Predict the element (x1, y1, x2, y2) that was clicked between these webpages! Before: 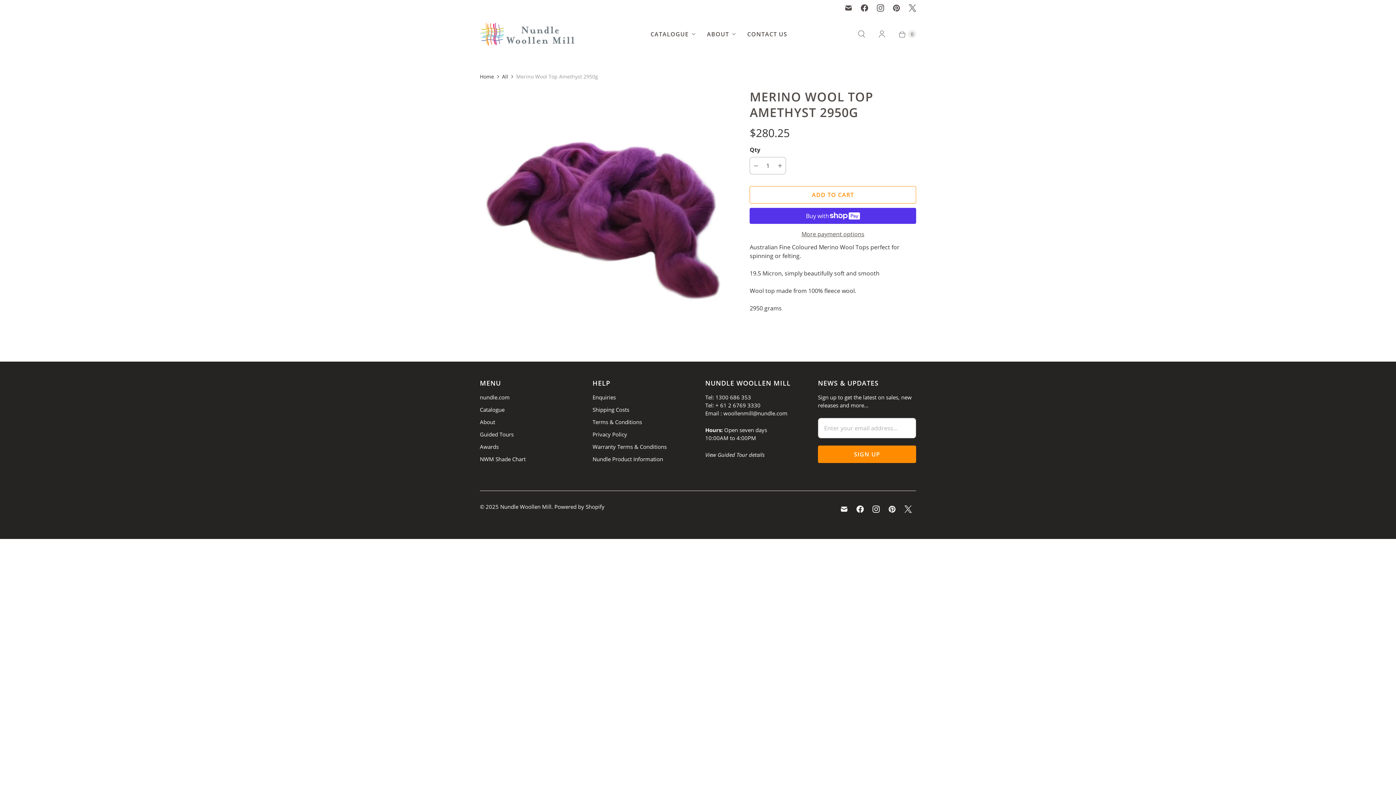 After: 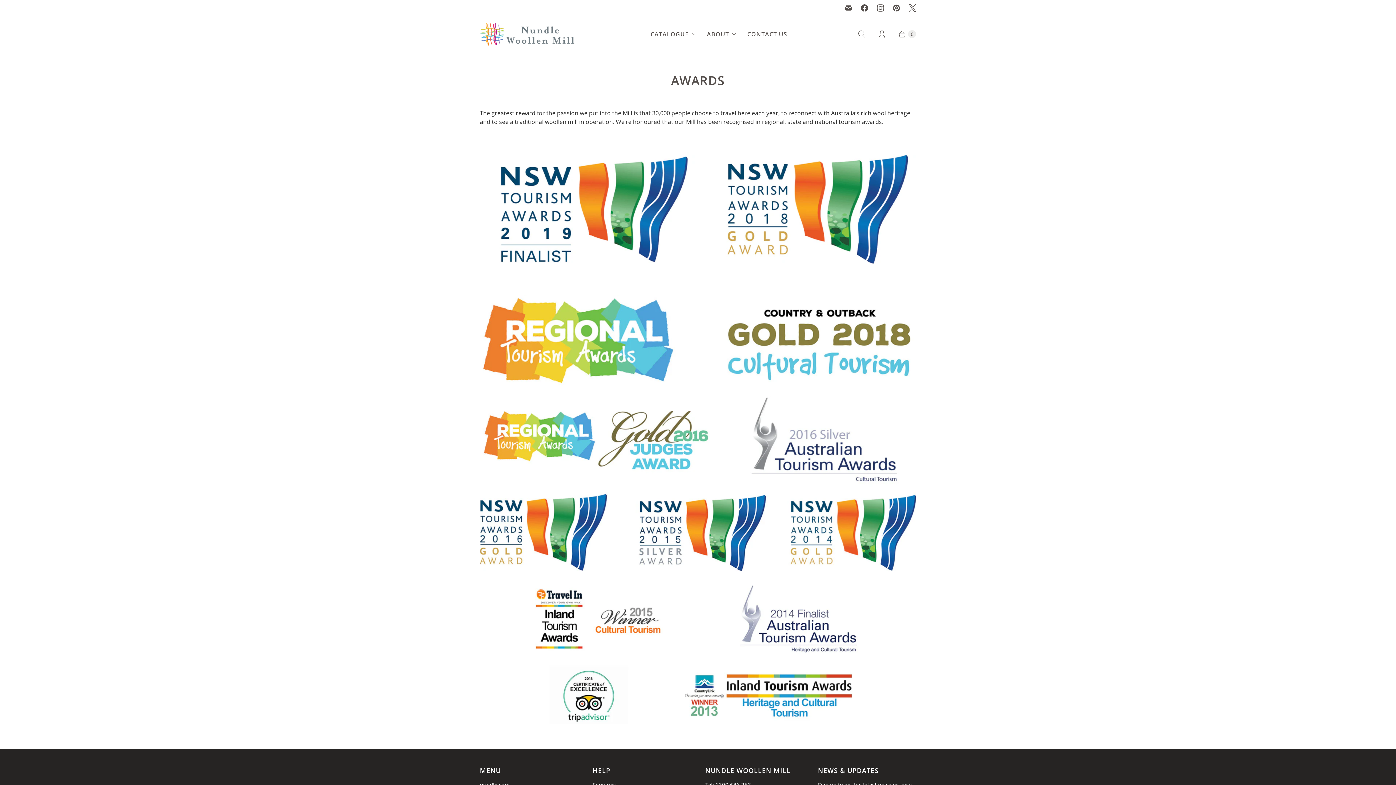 Action: label: Awards bbox: (480, 443, 498, 450)